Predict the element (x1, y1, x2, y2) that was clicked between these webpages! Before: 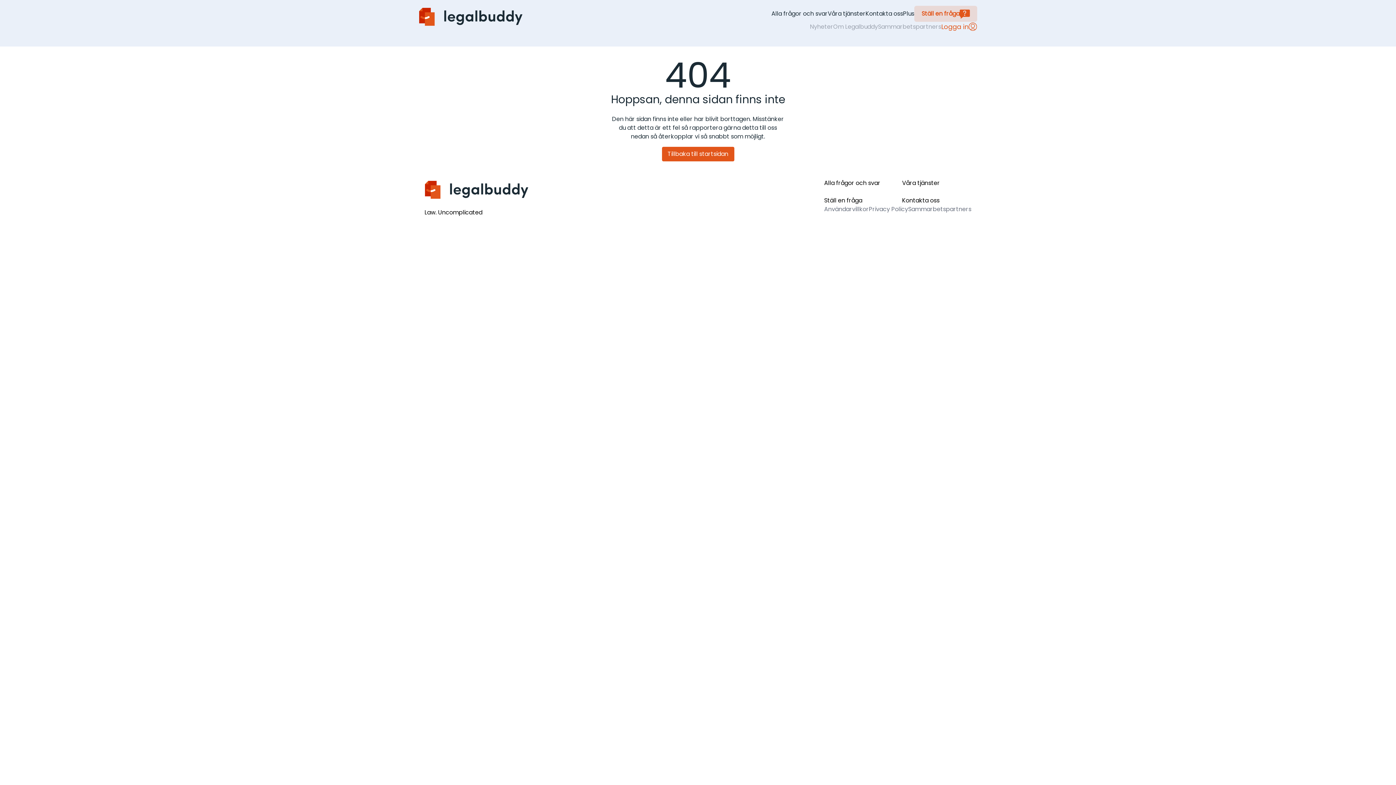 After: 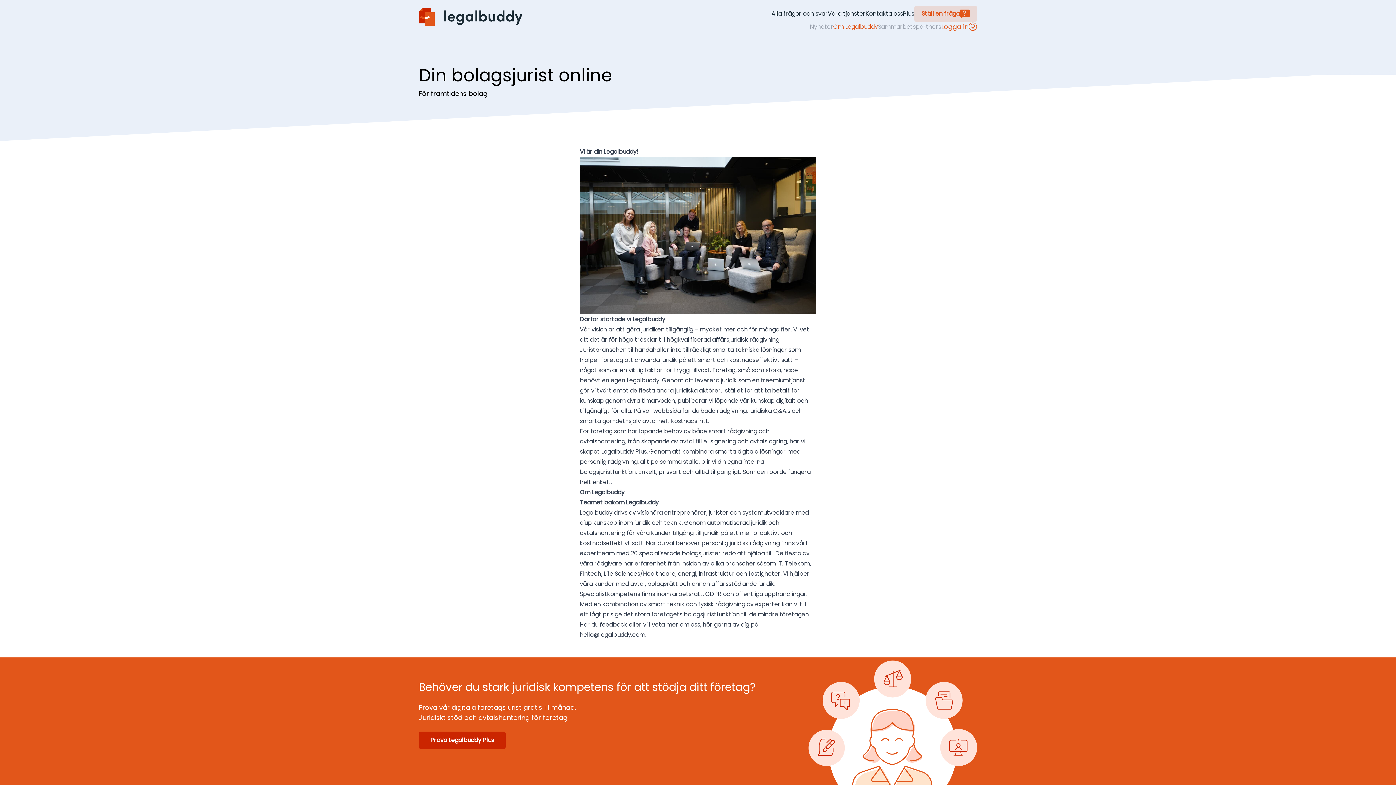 Action: label: Om Legalbuddy bbox: (833, 22, 878, 31)